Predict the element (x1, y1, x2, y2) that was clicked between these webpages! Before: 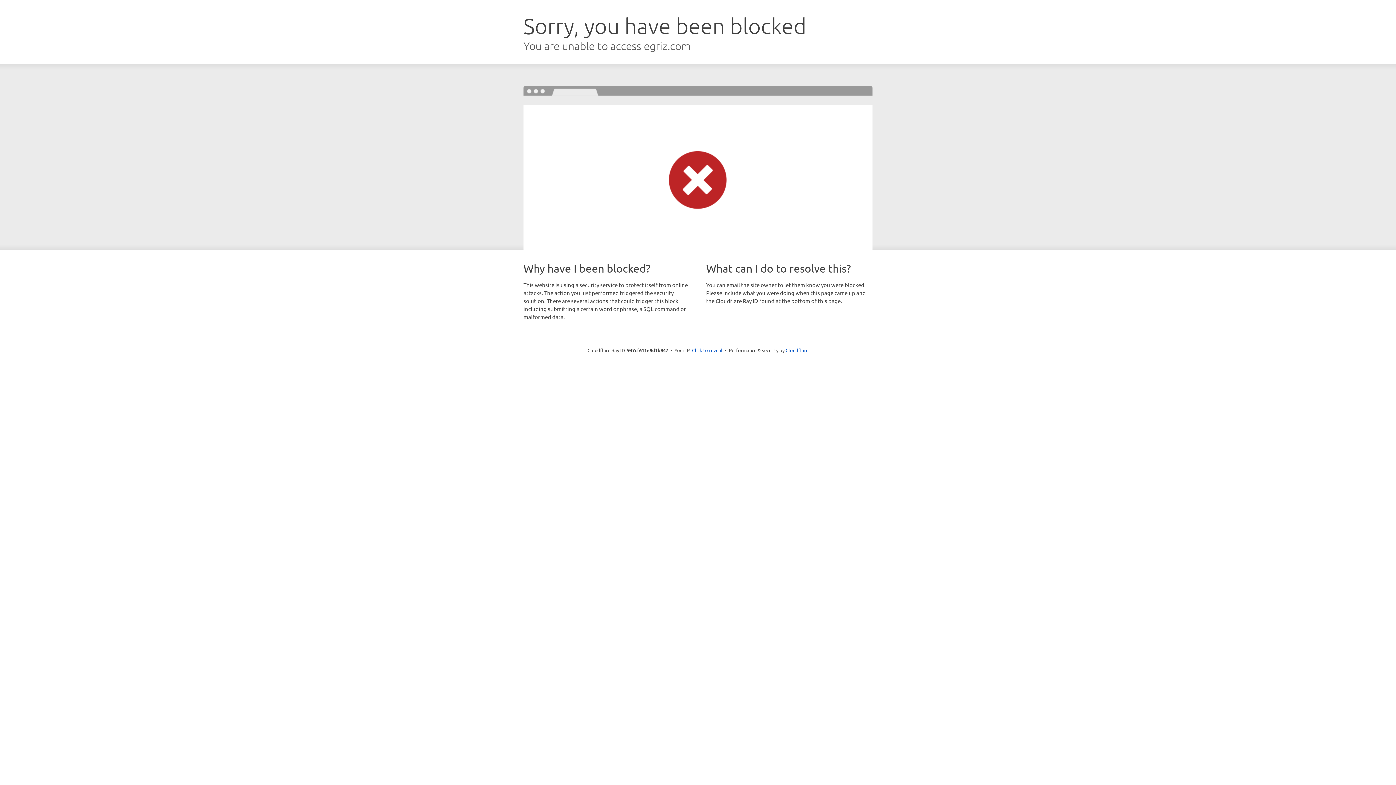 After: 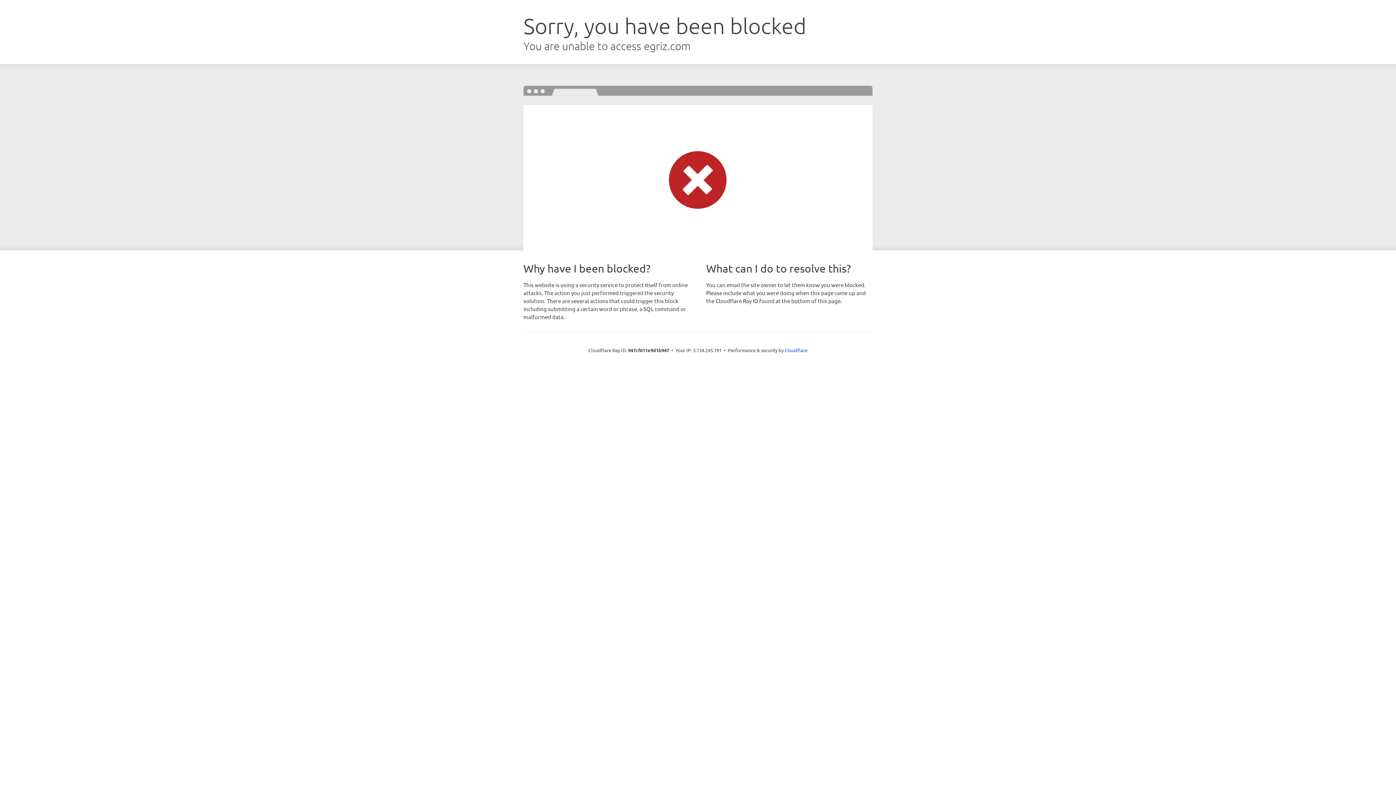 Action: bbox: (692, 346, 722, 353) label: Click to reveal